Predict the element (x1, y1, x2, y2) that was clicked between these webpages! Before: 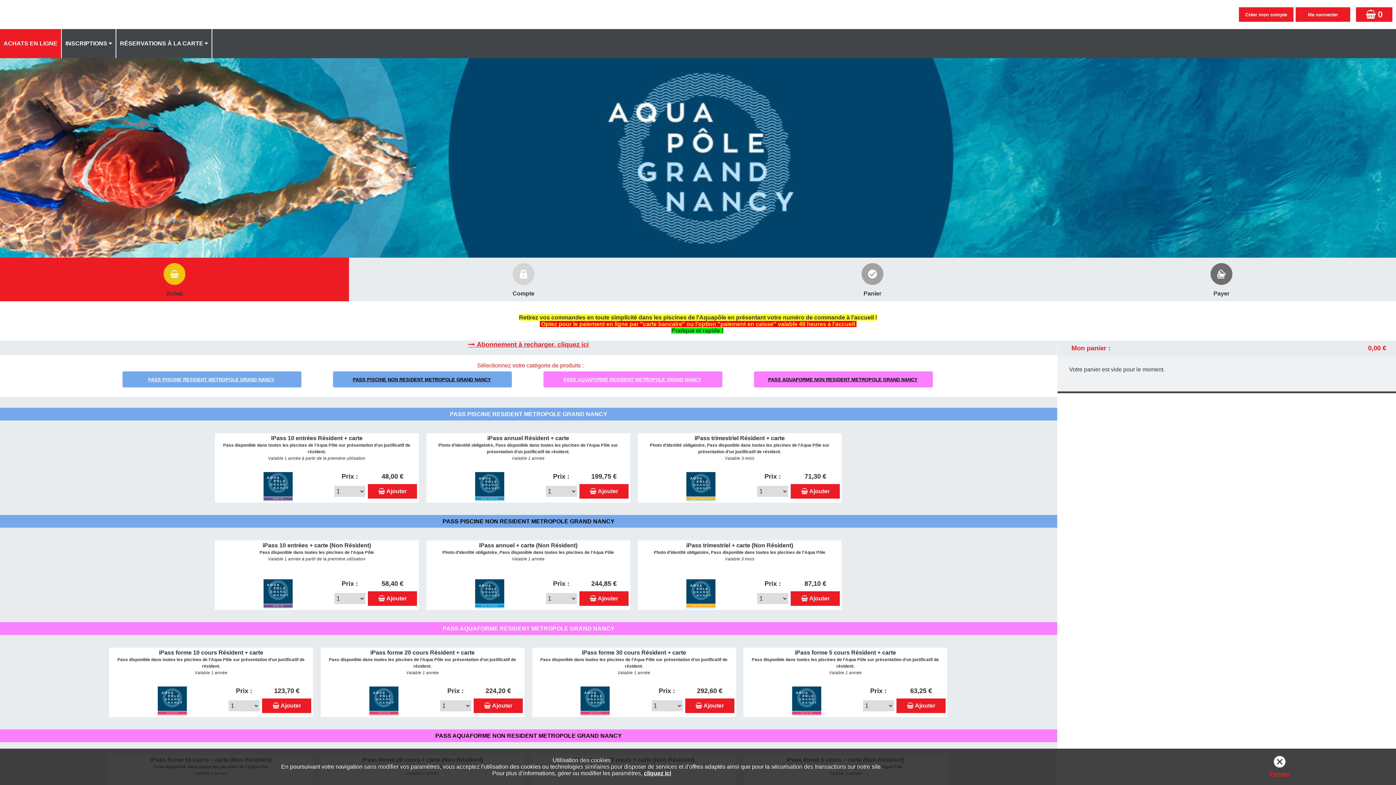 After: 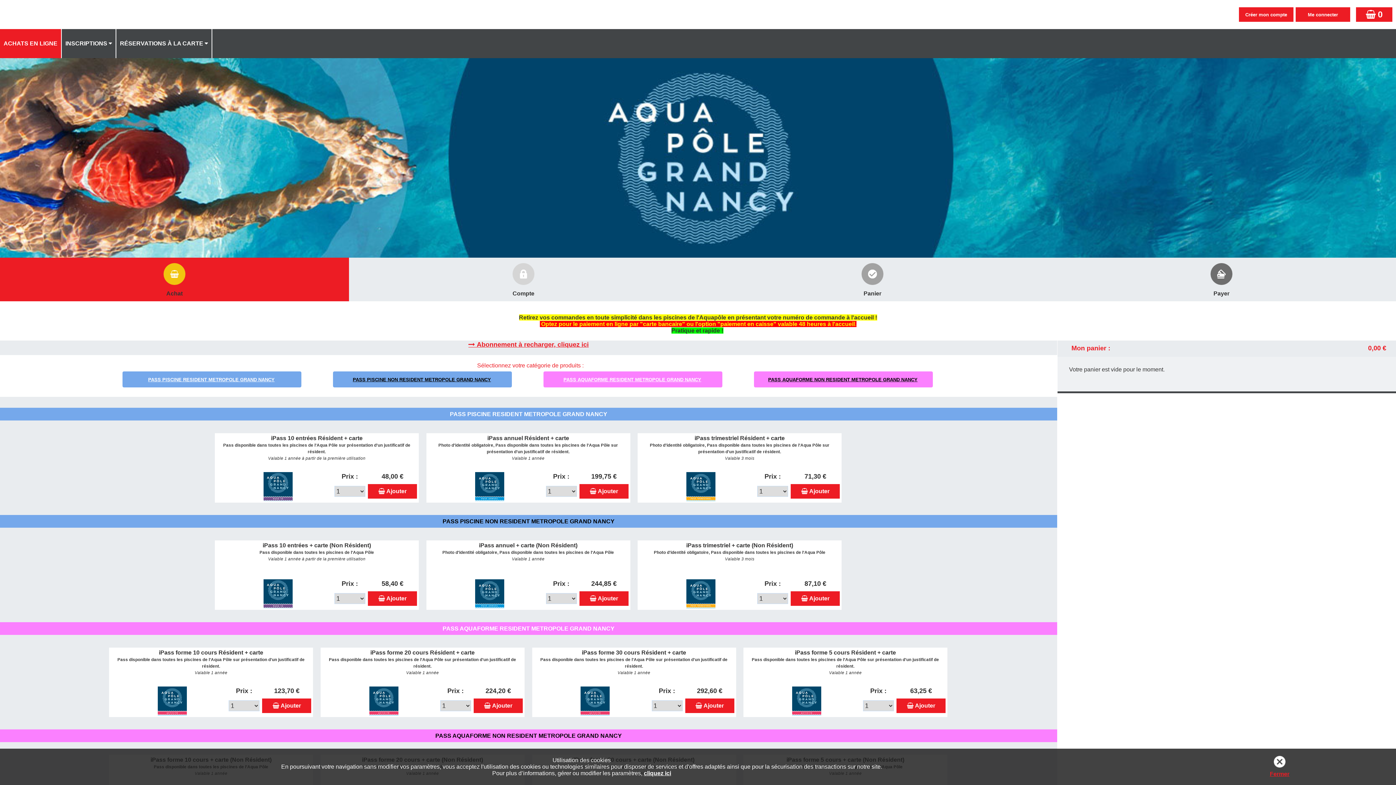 Action: bbox: (435, 733, 622, 739) label: PASS AQUAFORME NON RESIDENT METROPOLE GRAND NANCY